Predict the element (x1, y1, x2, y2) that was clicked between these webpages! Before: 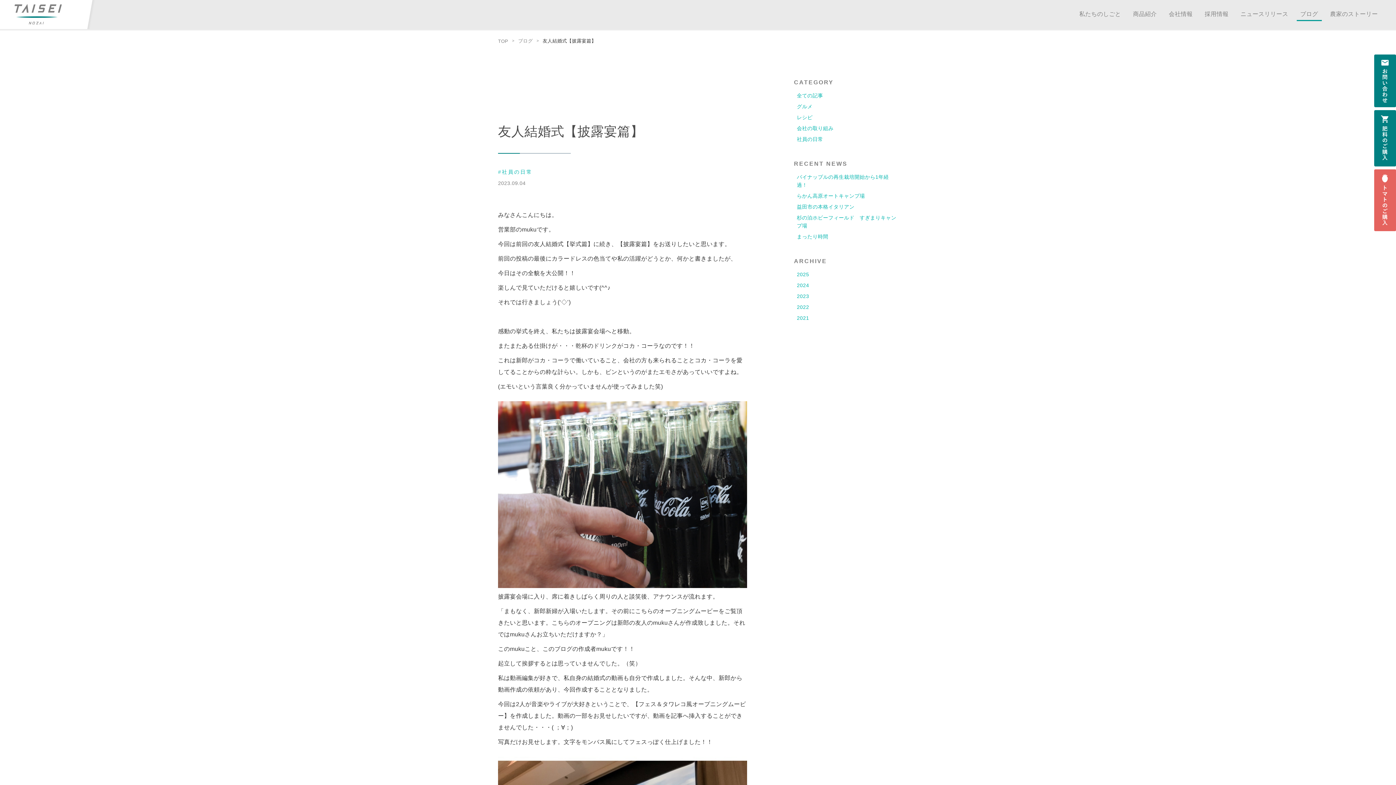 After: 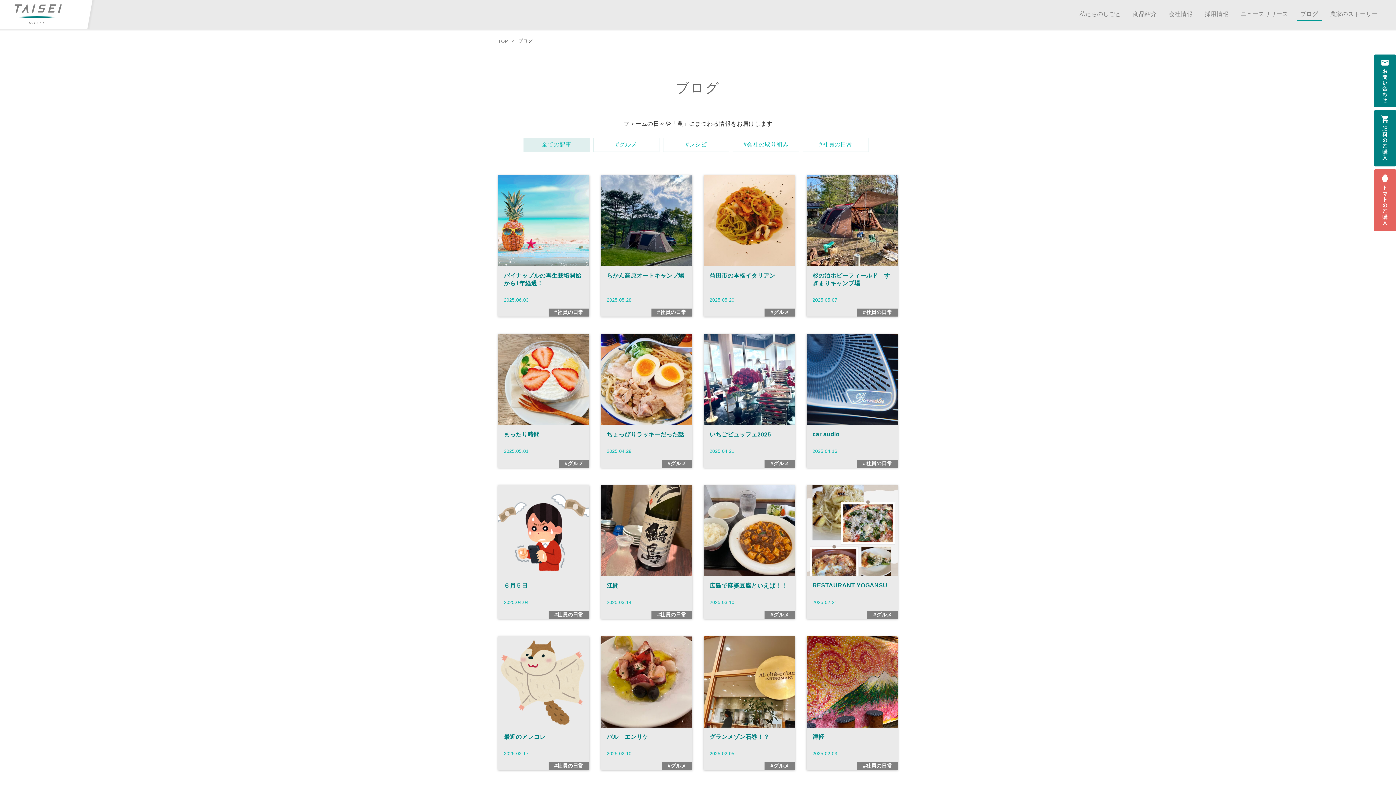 Action: label: 全ての記事 bbox: (797, 91, 898, 99)